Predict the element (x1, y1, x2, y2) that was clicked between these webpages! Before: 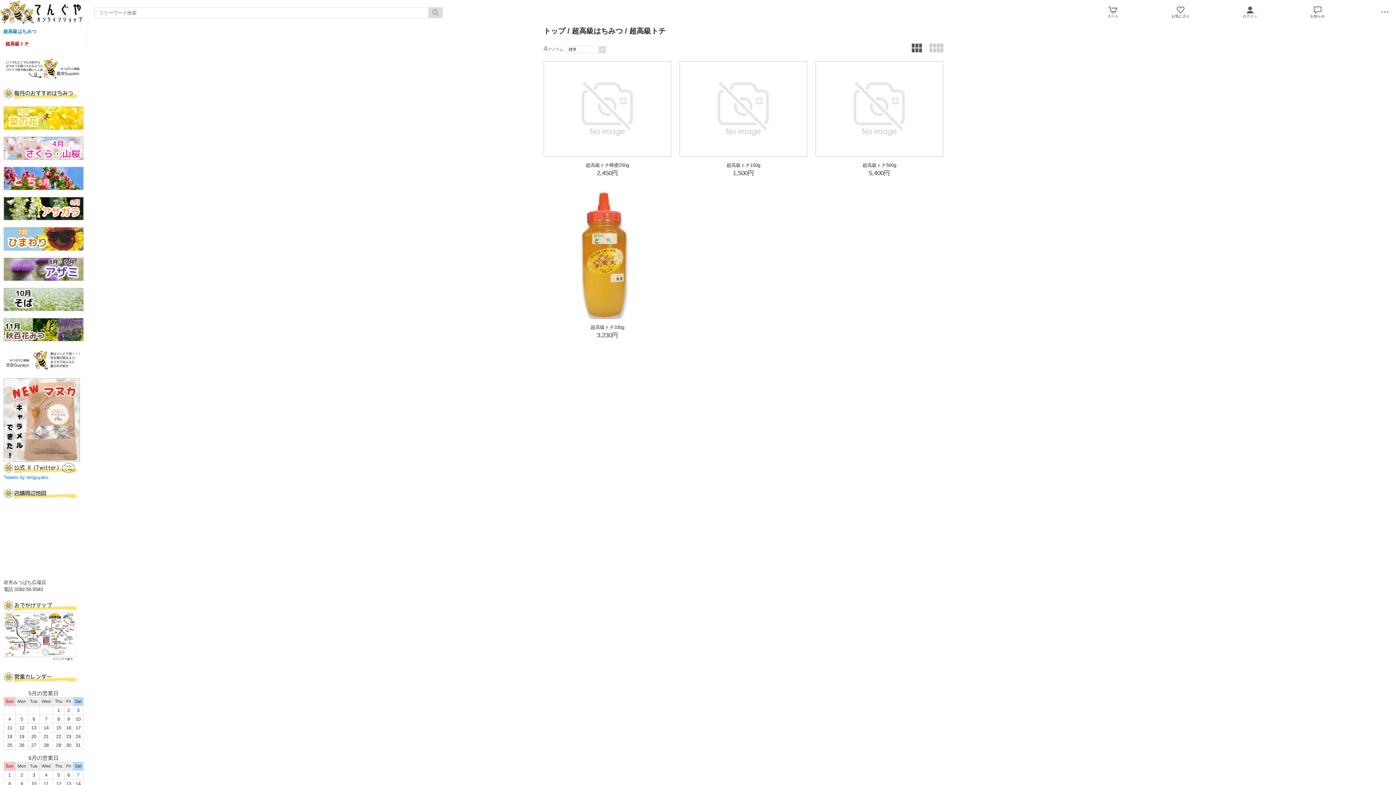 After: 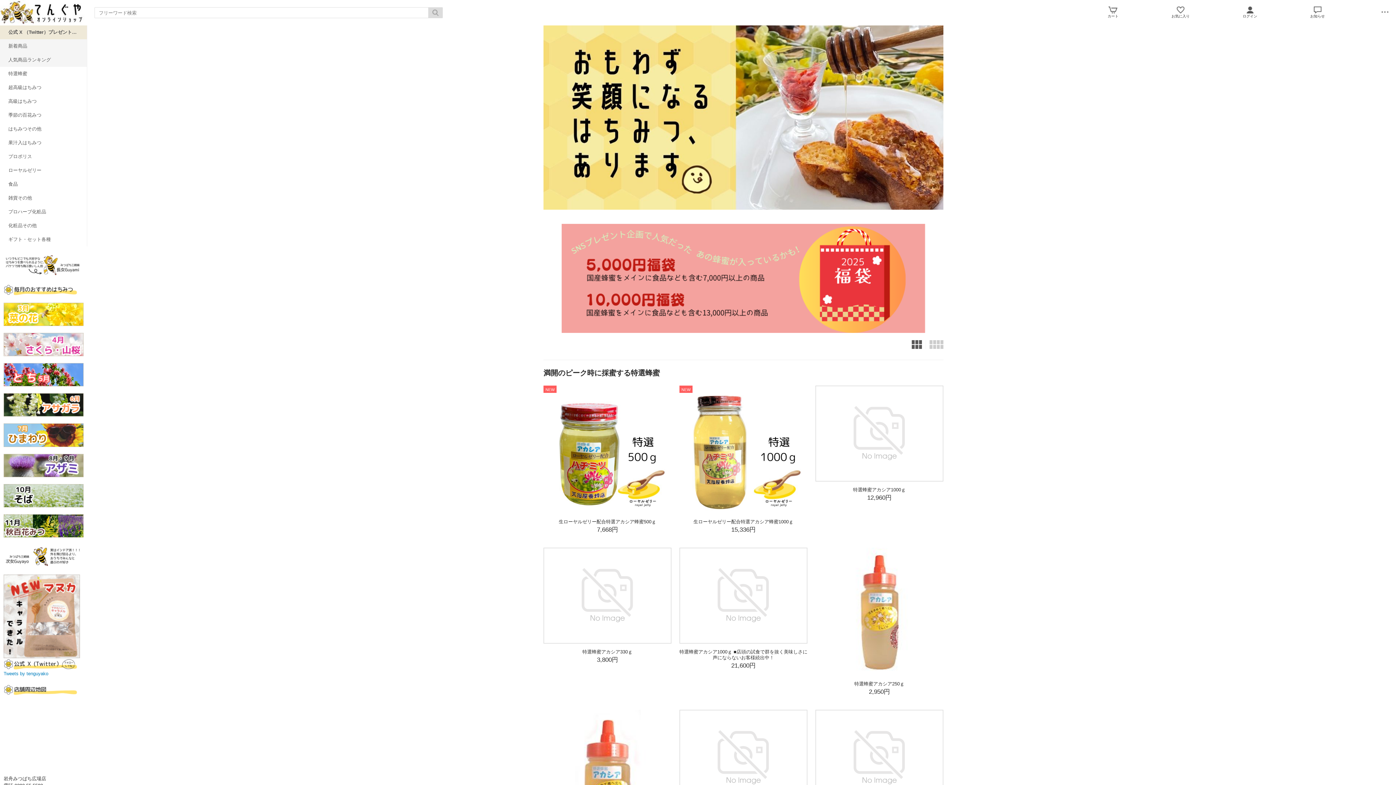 Action: bbox: (543, 26, 565, 34) label: トップ